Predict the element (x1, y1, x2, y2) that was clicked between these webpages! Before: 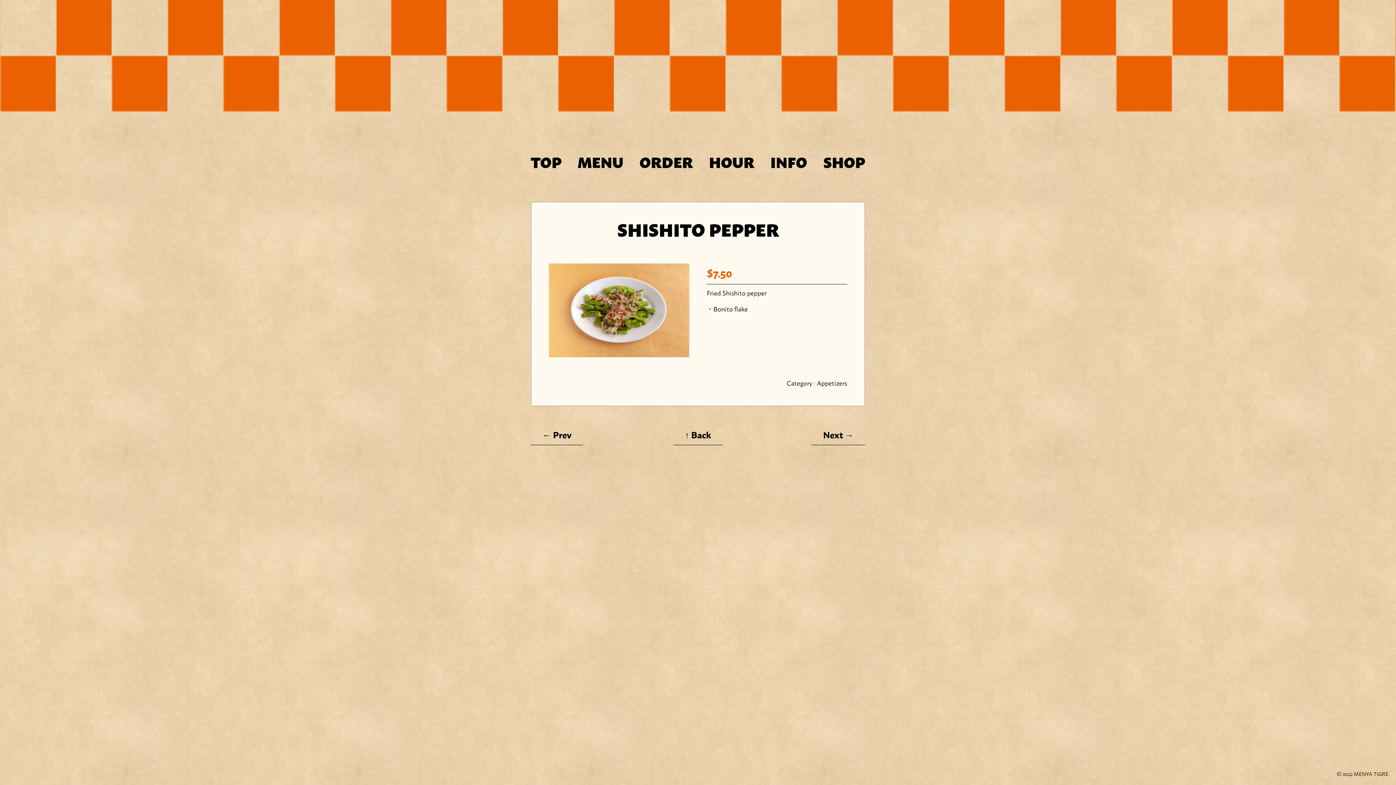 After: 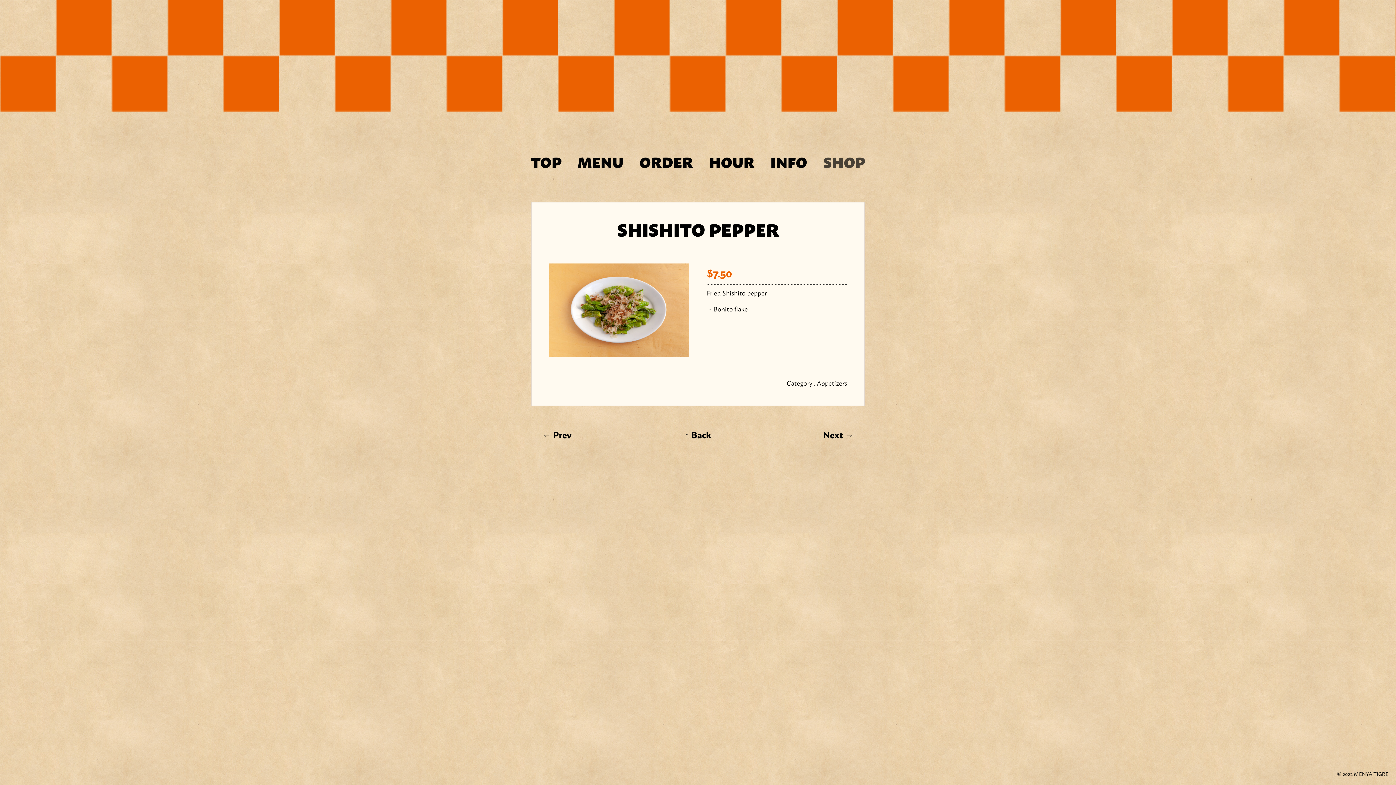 Action: label: SHOP bbox: (823, 149, 865, 172)